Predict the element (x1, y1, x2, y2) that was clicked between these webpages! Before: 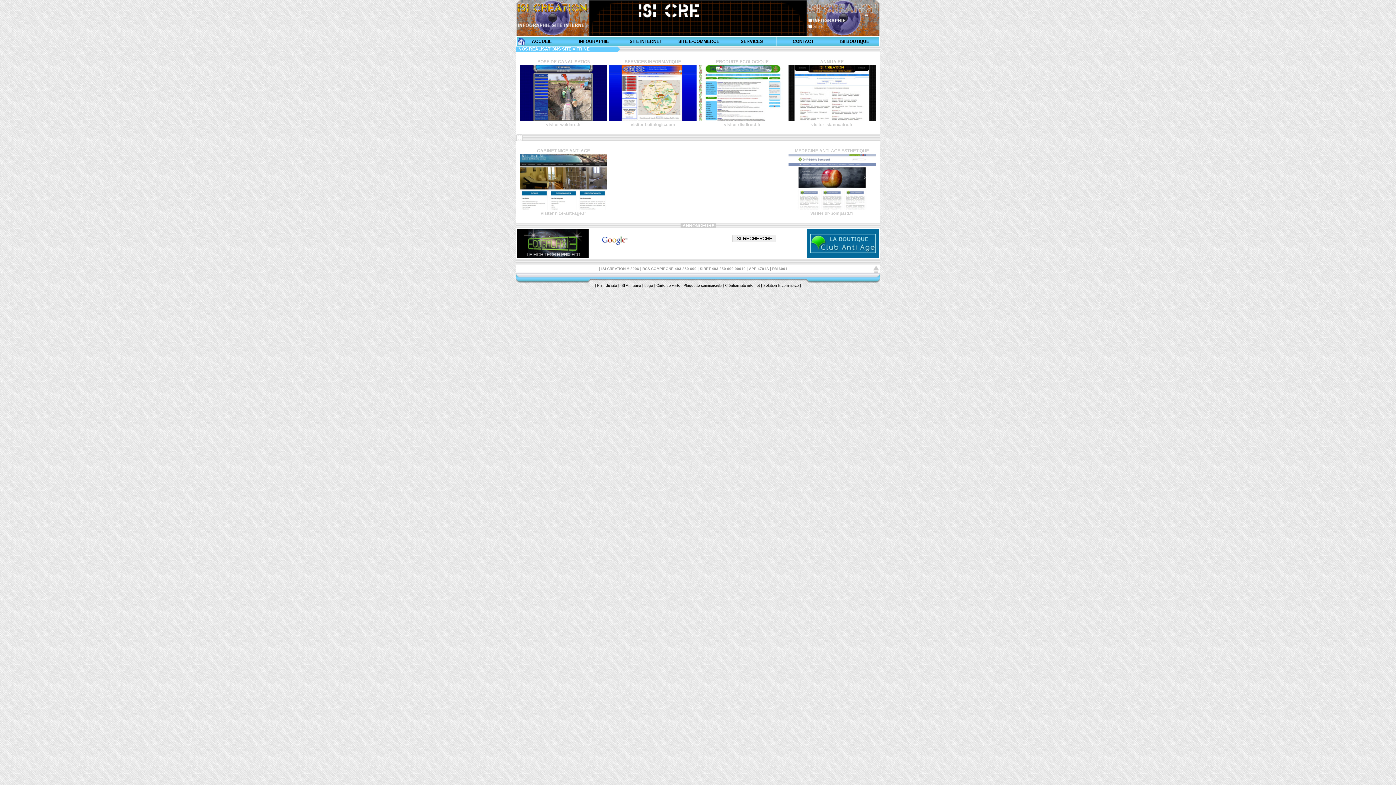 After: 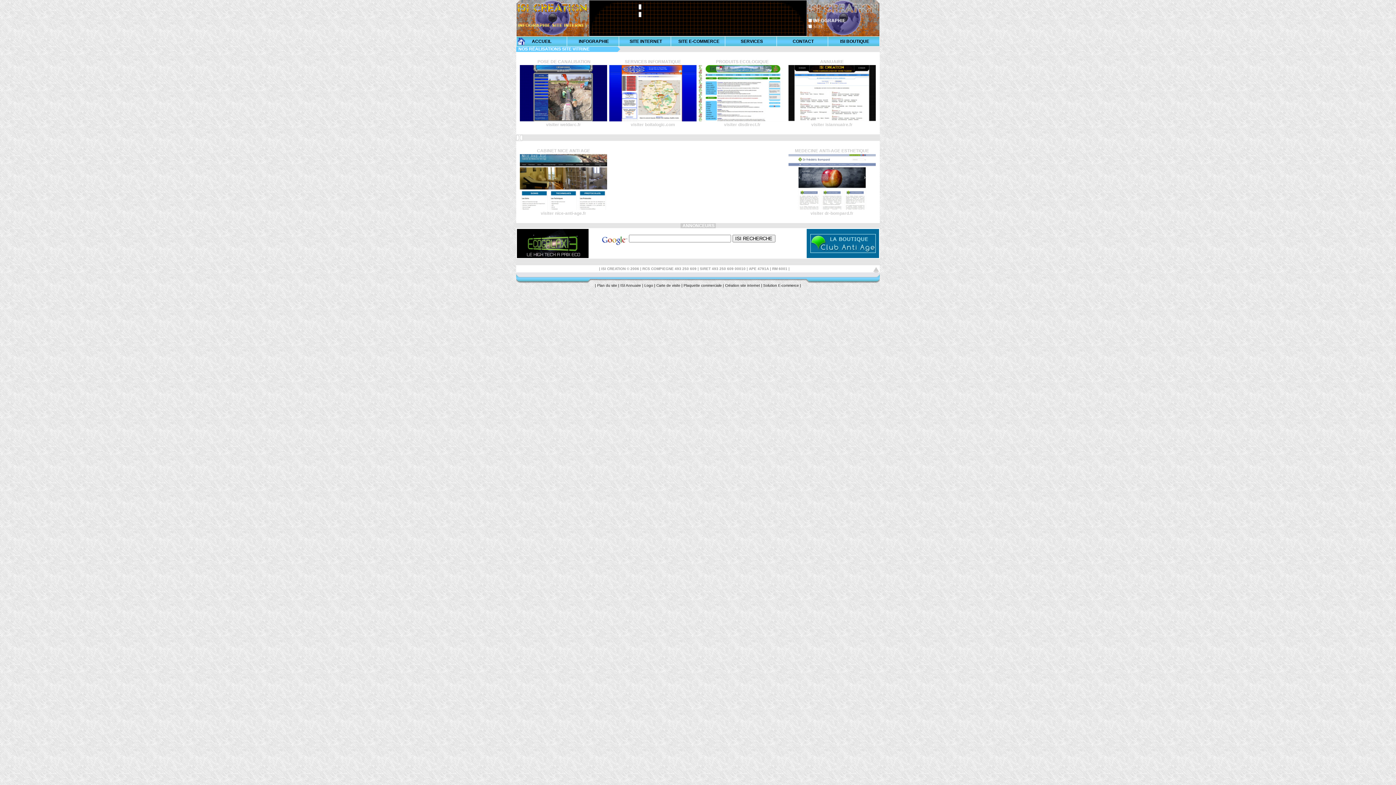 Action: bbox: (788, 205, 875, 211)